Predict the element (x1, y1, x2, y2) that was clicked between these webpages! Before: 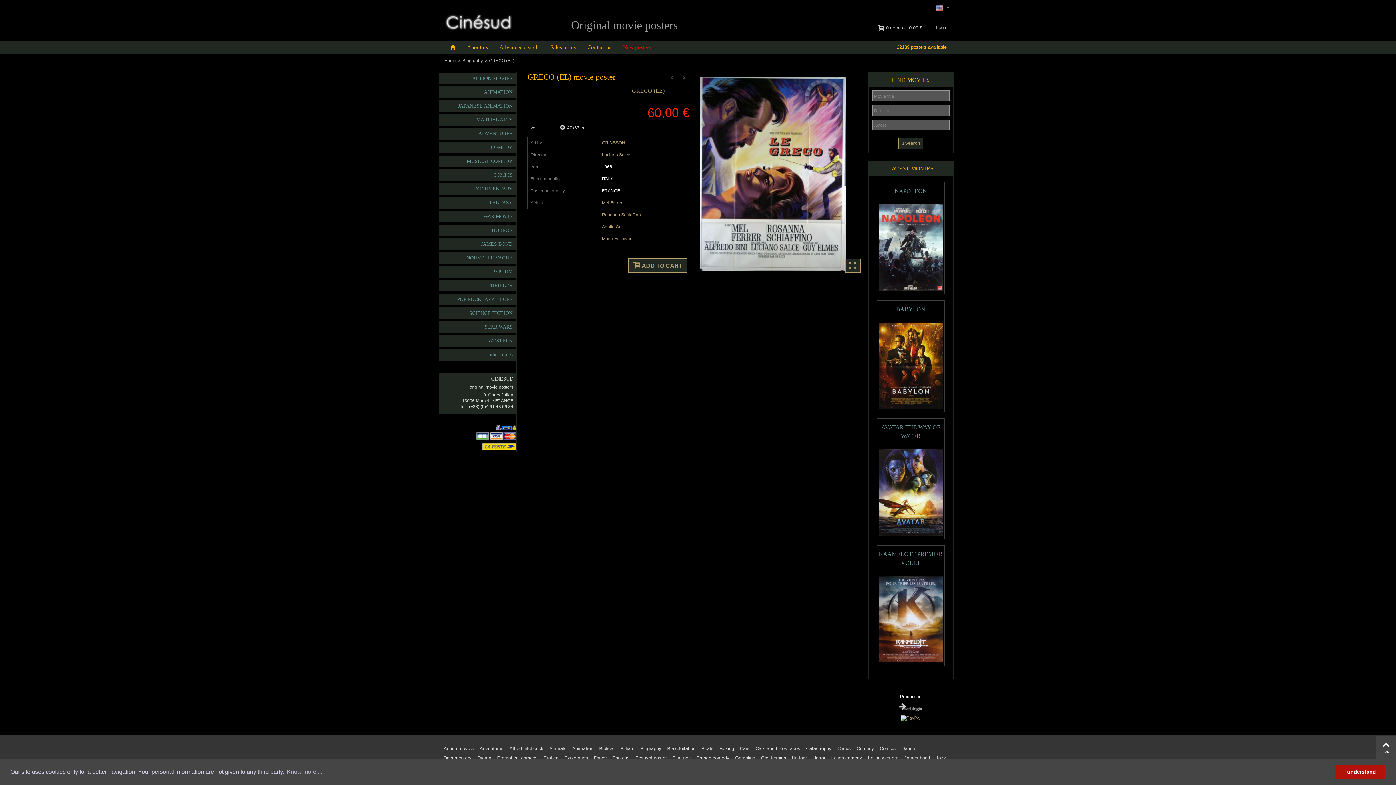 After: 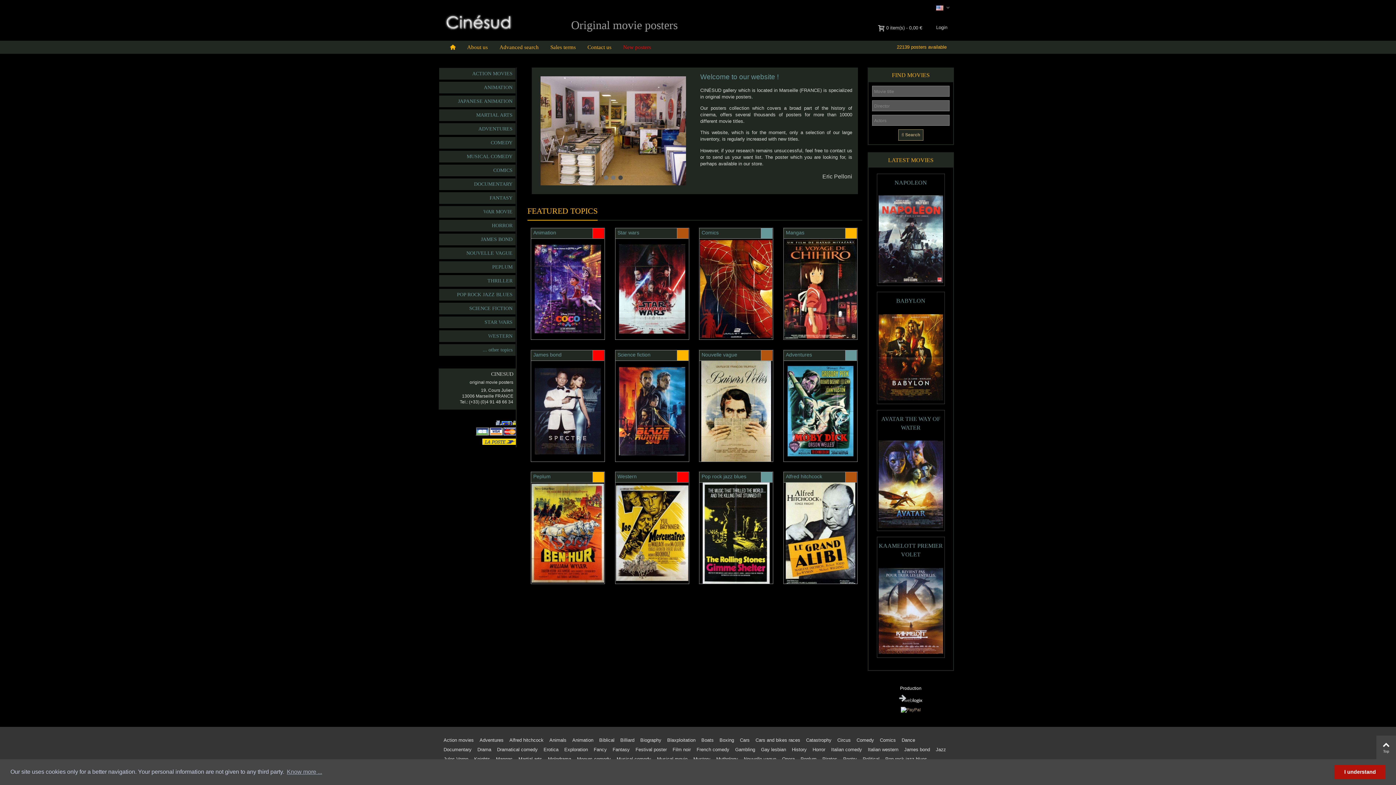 Action: bbox: (444, 58, 456, 63) label: Home